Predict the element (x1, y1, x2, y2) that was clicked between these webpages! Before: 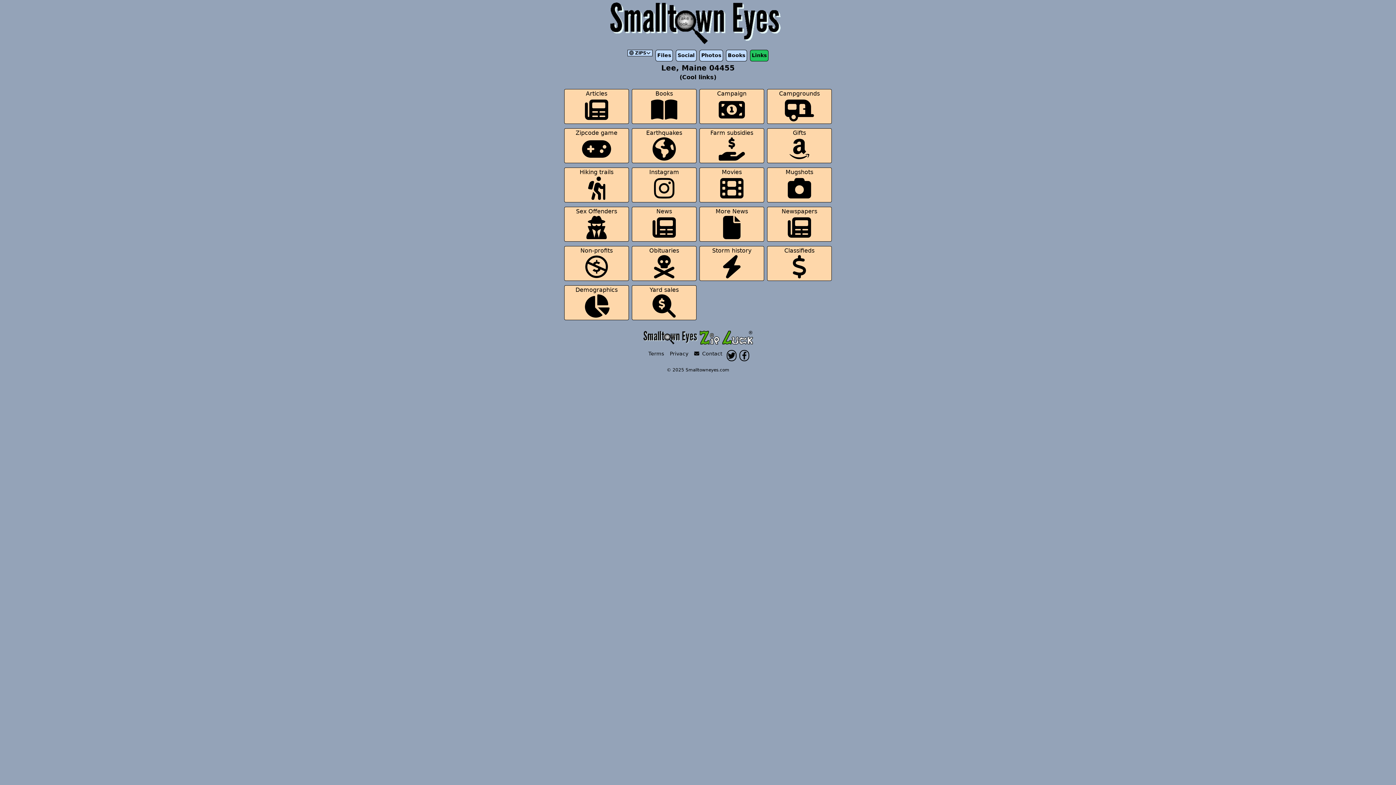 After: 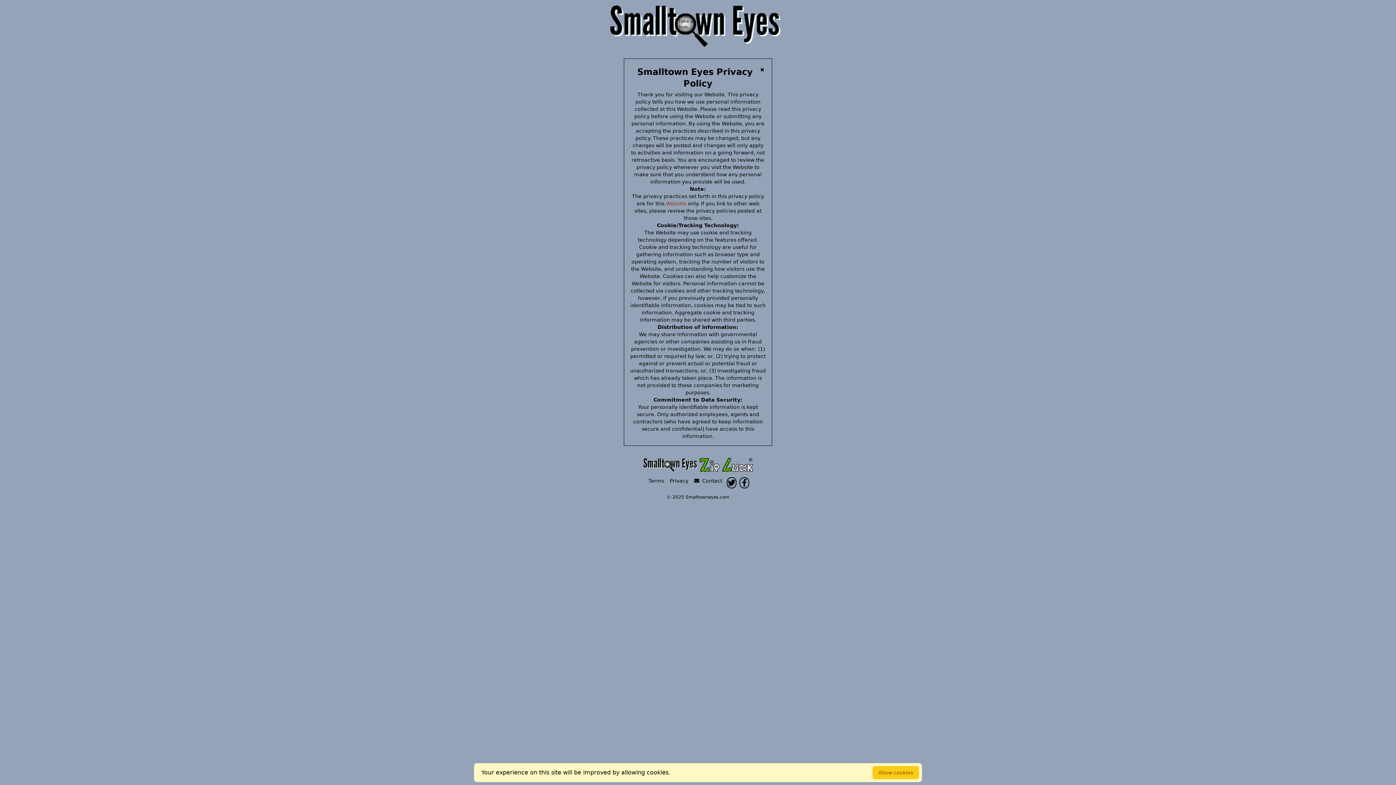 Action: bbox: (667, 350, 691, 361) label: Privacy